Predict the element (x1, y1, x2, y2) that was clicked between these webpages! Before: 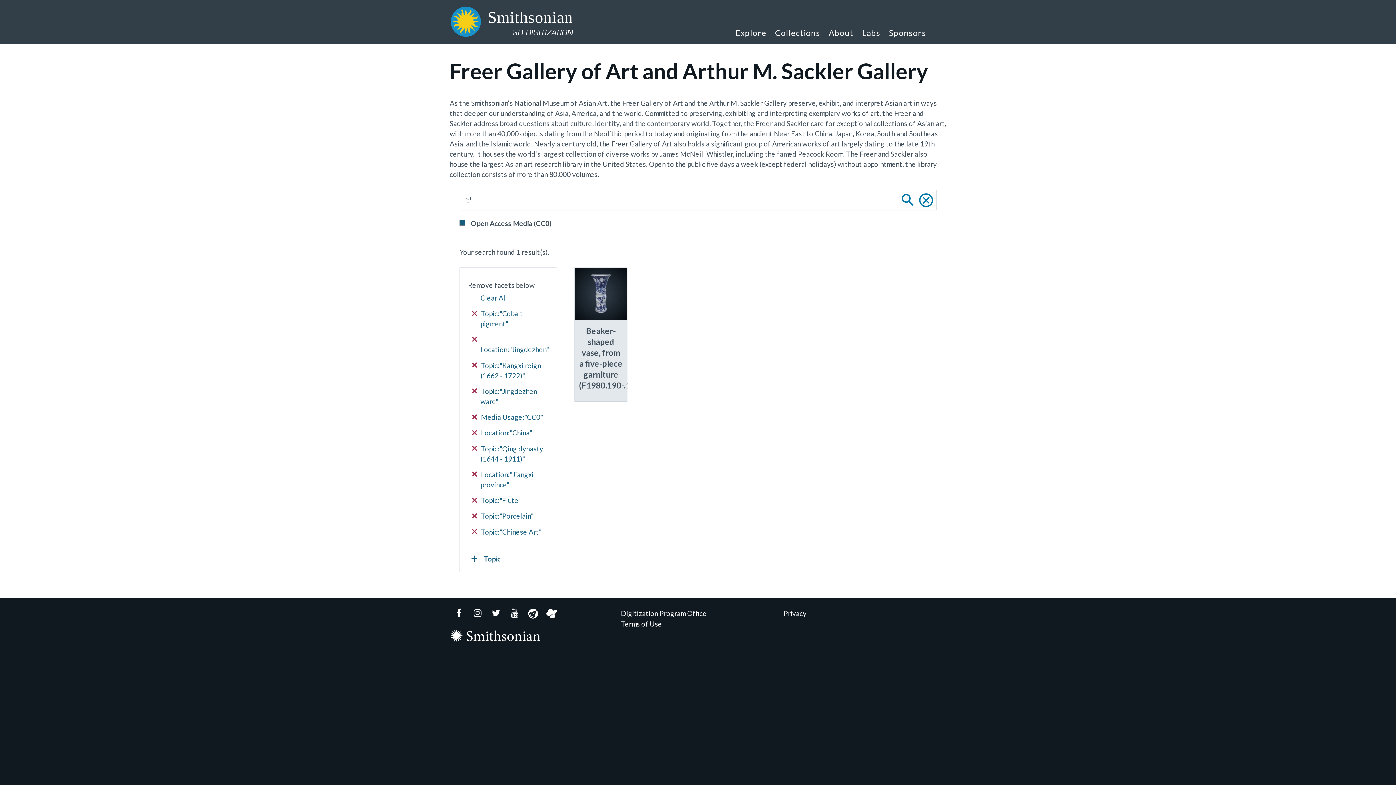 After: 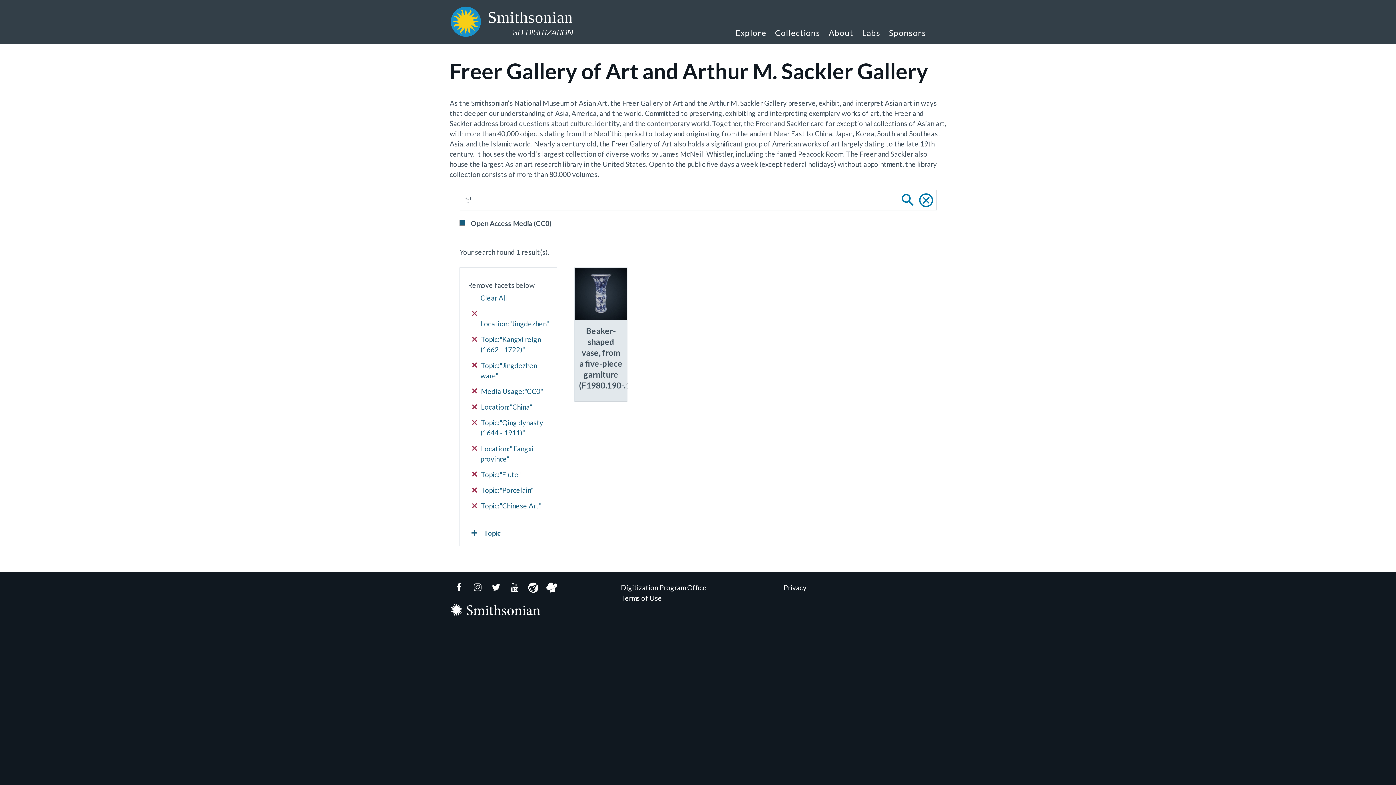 Action: label:  Topic:"Cobalt pigment" bbox: (472, 308, 548, 329)